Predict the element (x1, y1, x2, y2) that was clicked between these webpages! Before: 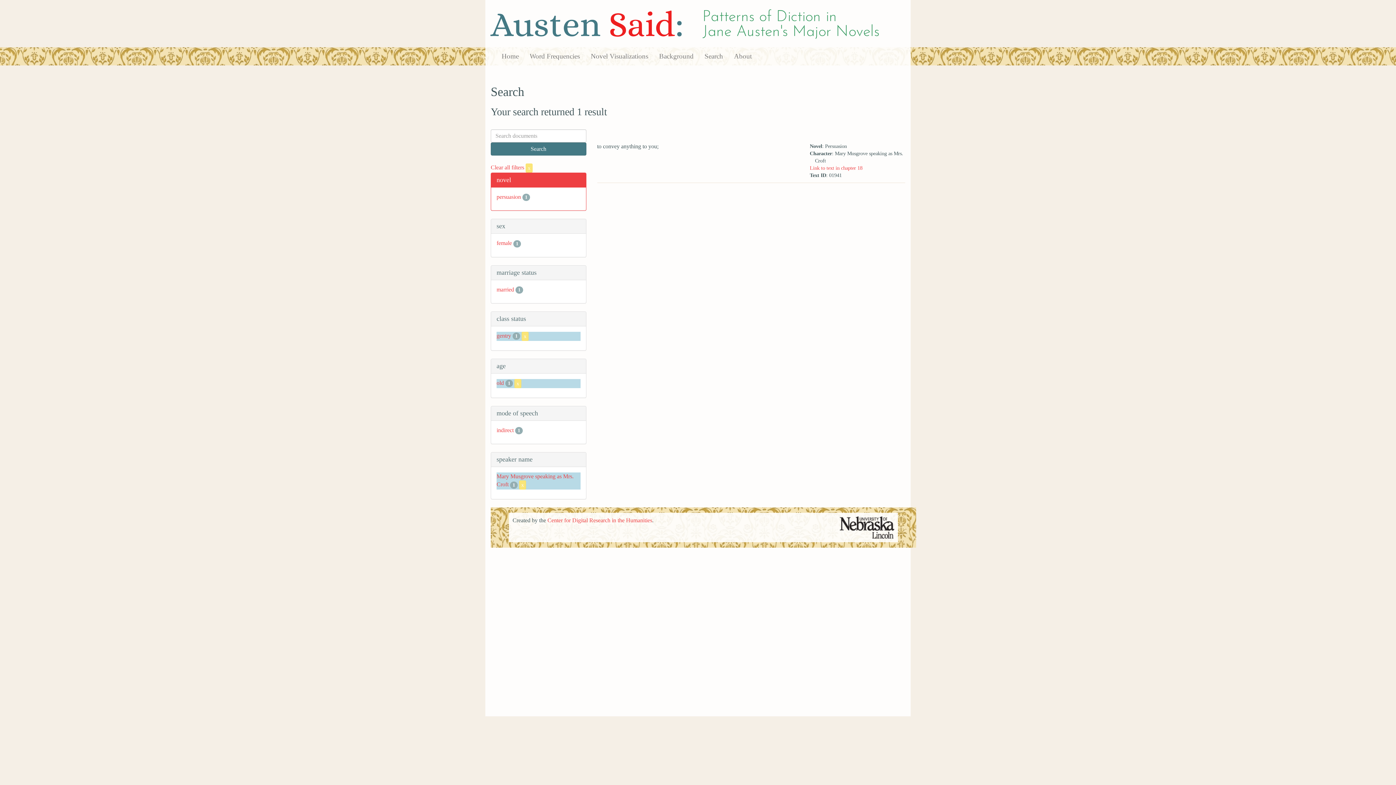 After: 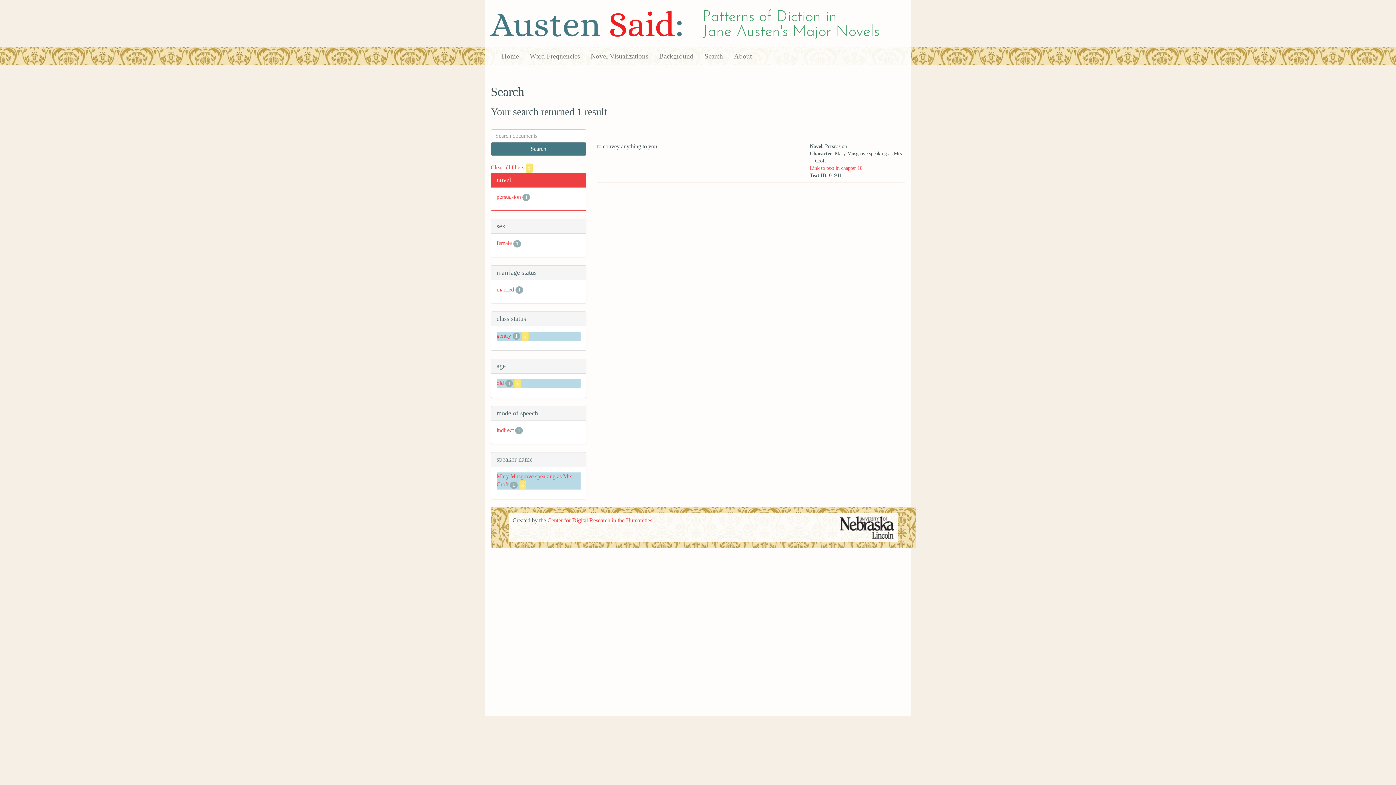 Action: bbox: (496, 380, 504, 386) label: old